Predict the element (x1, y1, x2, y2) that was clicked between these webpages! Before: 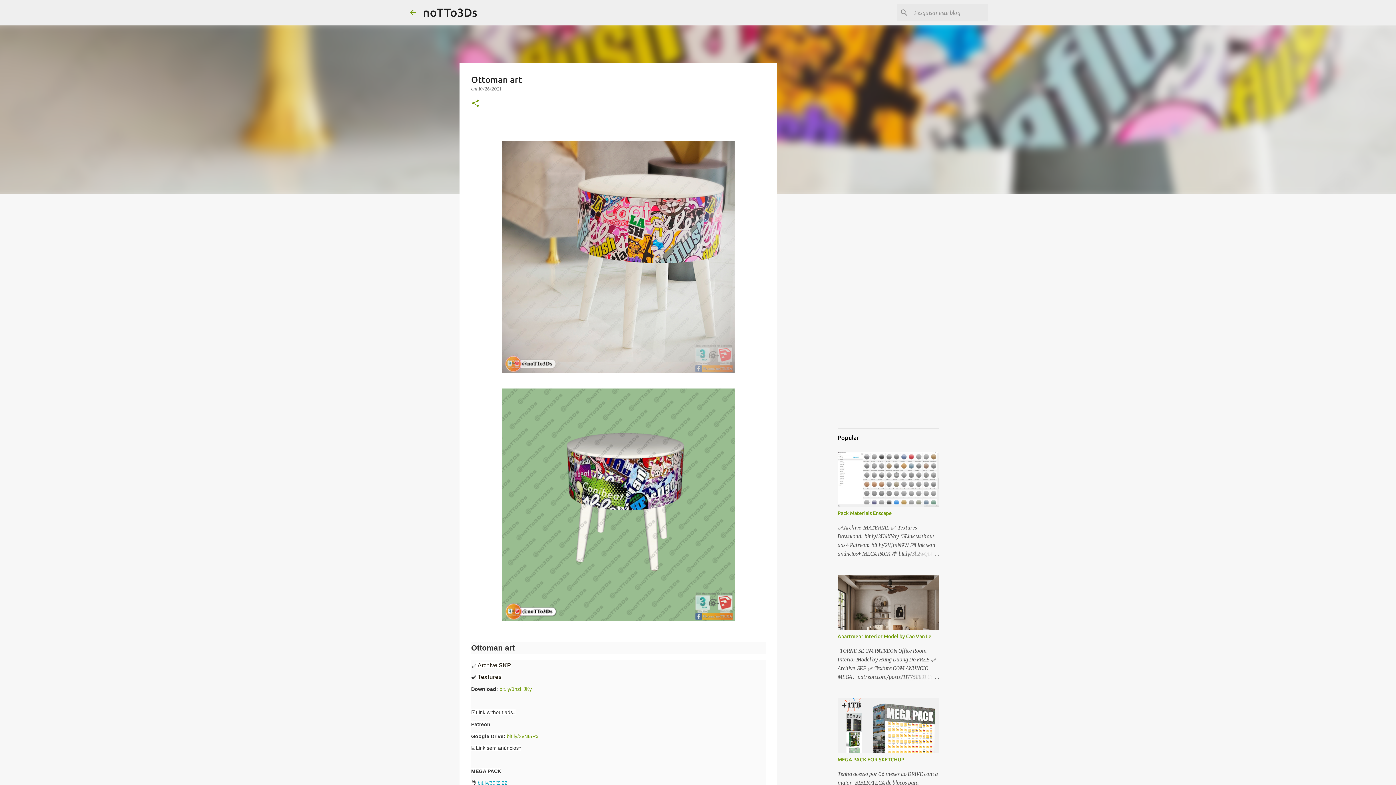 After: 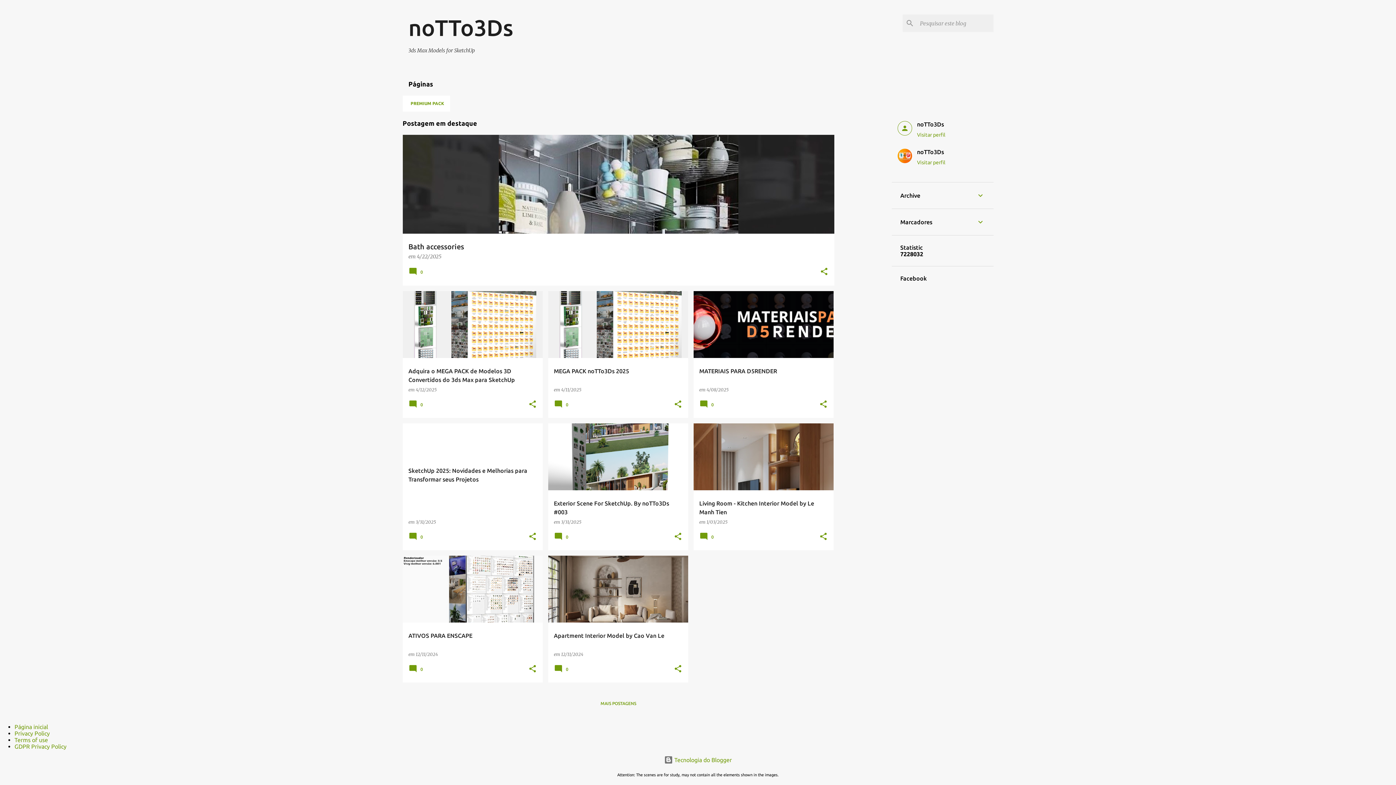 Action: label: noTTo3Ds bbox: (423, 5, 477, 18)